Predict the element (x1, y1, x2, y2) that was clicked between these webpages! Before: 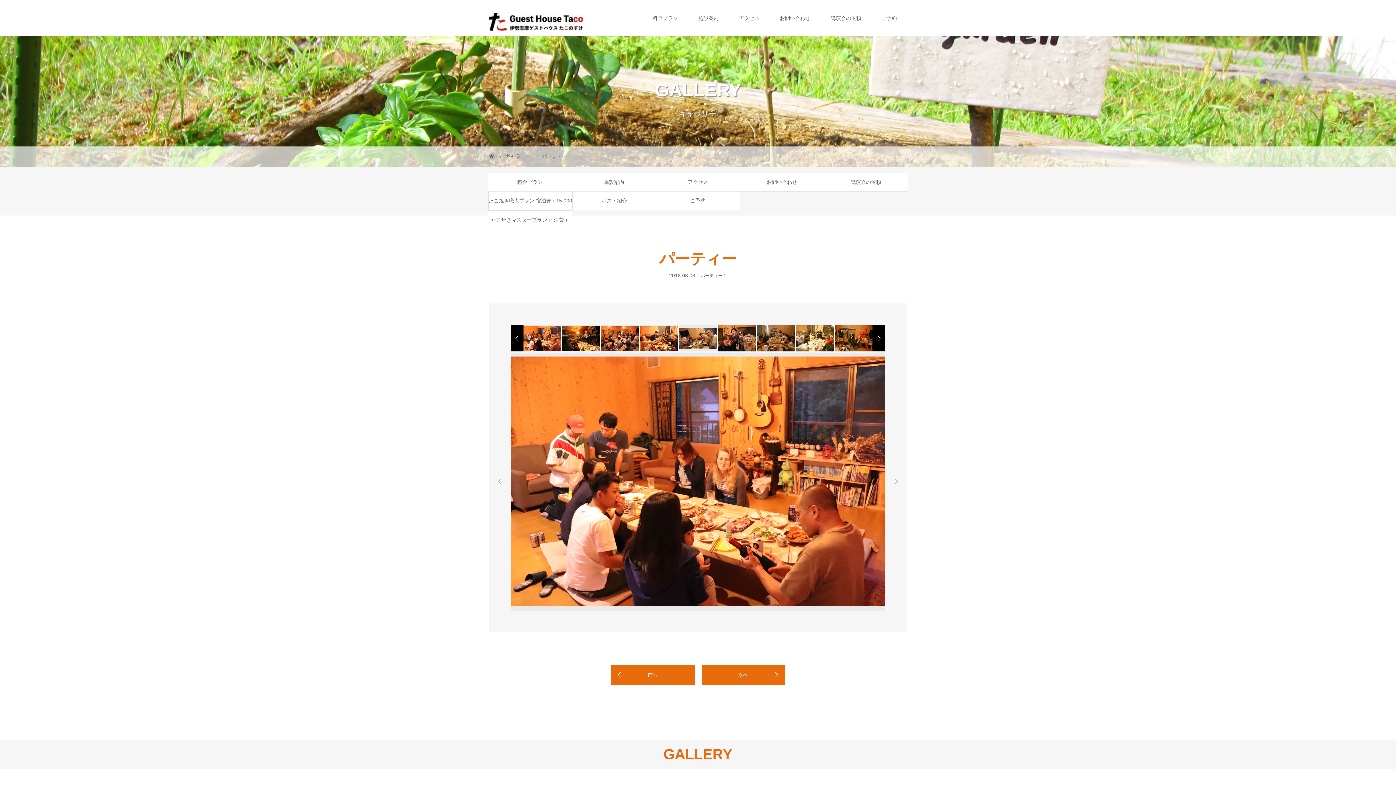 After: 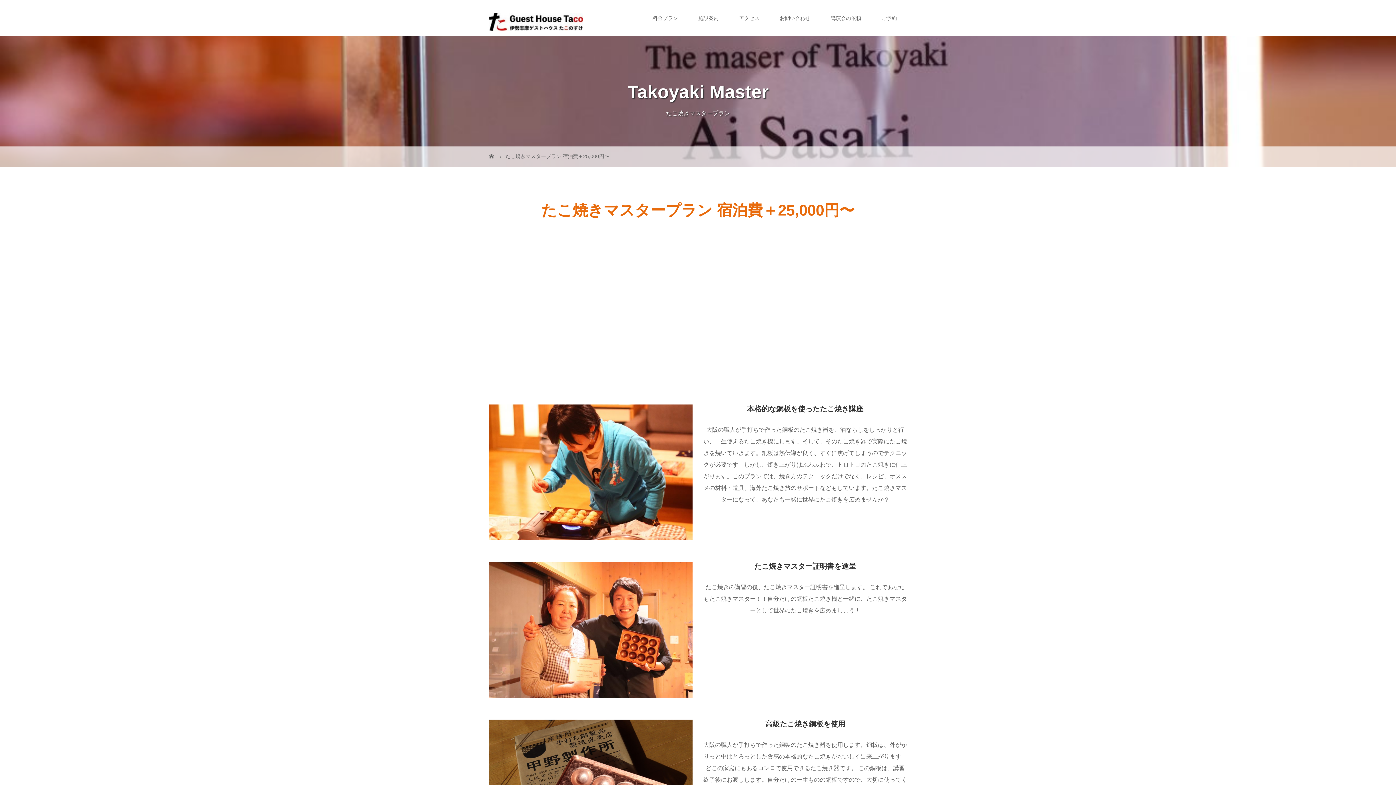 Action: label: たこ焼きマスタープラン 宿泊費＋25,000円〜 bbox: (488, 210, 572, 228)